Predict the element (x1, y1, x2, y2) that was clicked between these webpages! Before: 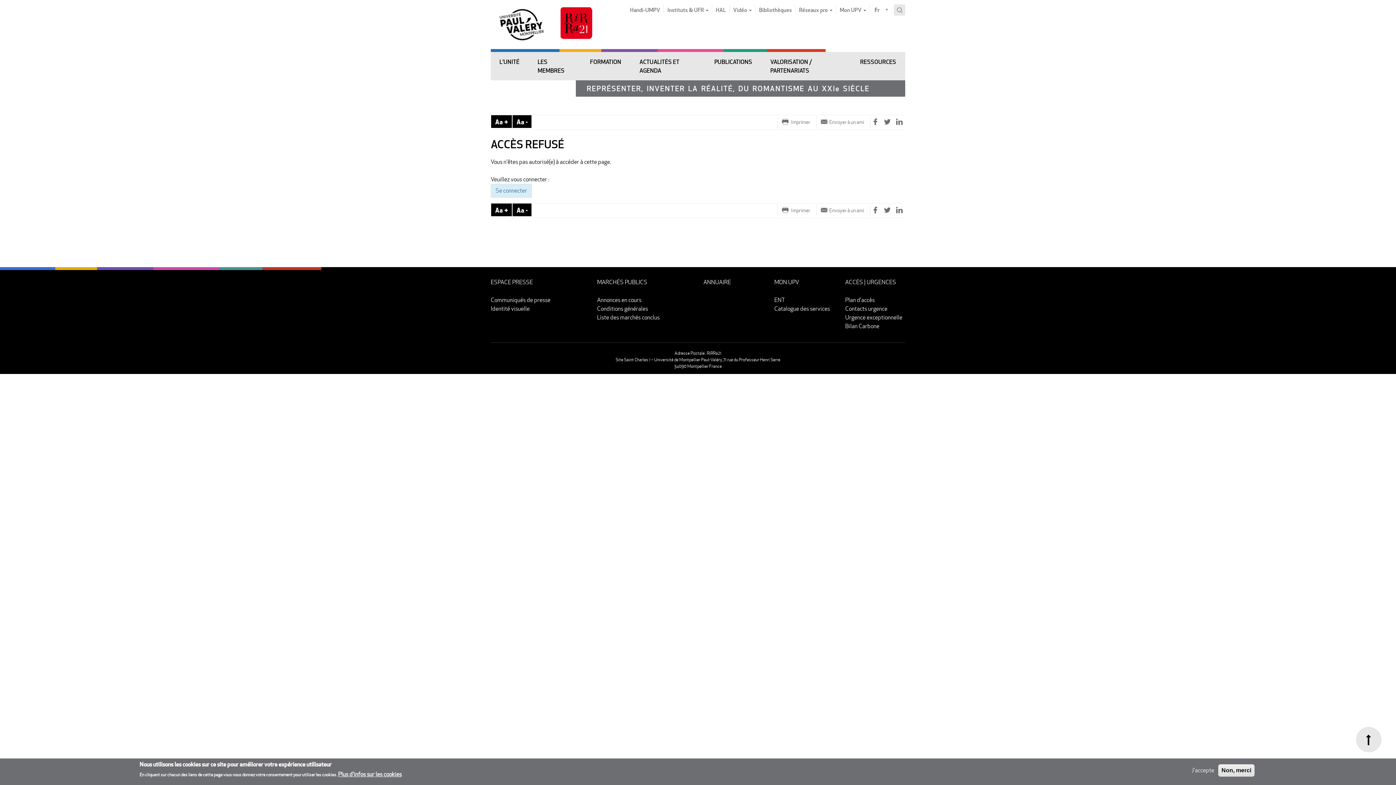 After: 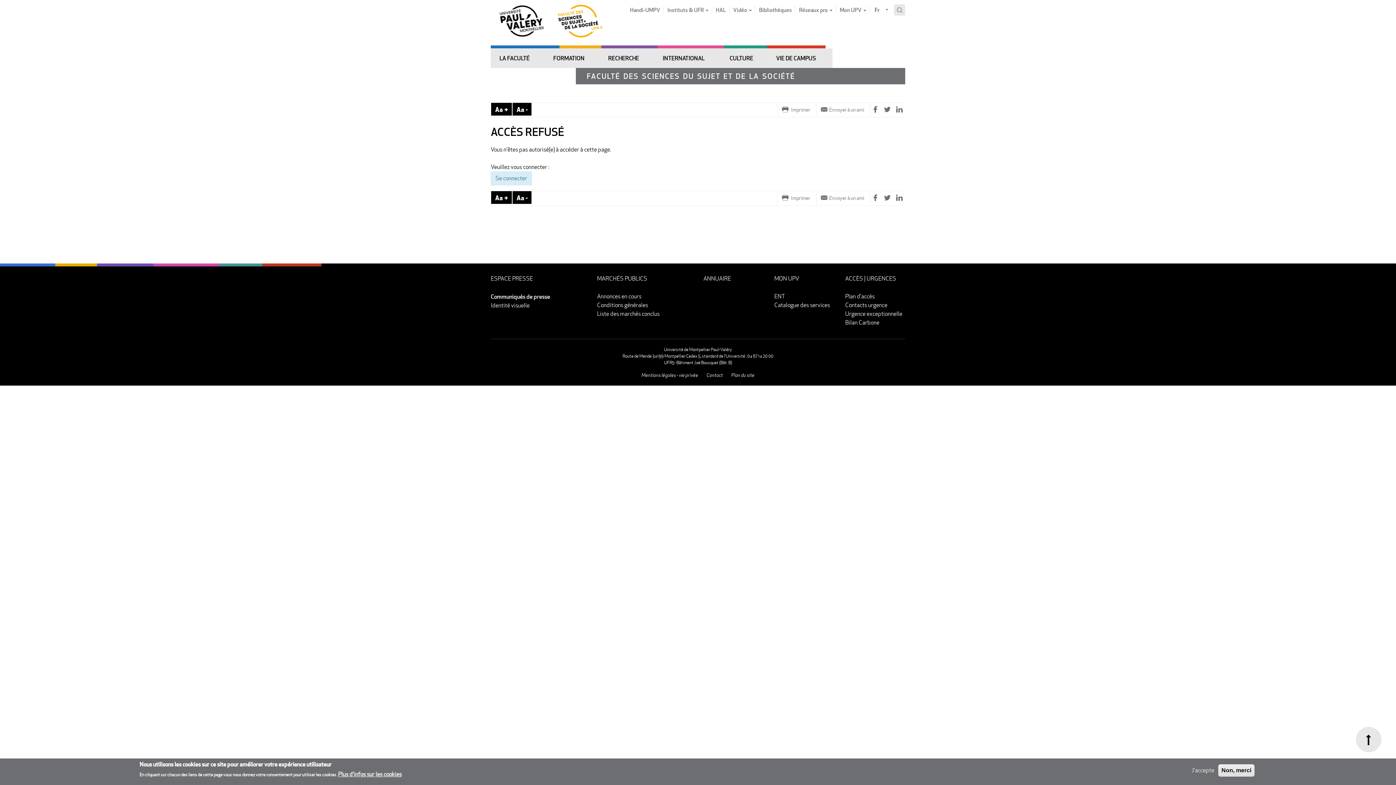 Action: bbox: (490, 296, 550, 304) label: Communiqués de presse